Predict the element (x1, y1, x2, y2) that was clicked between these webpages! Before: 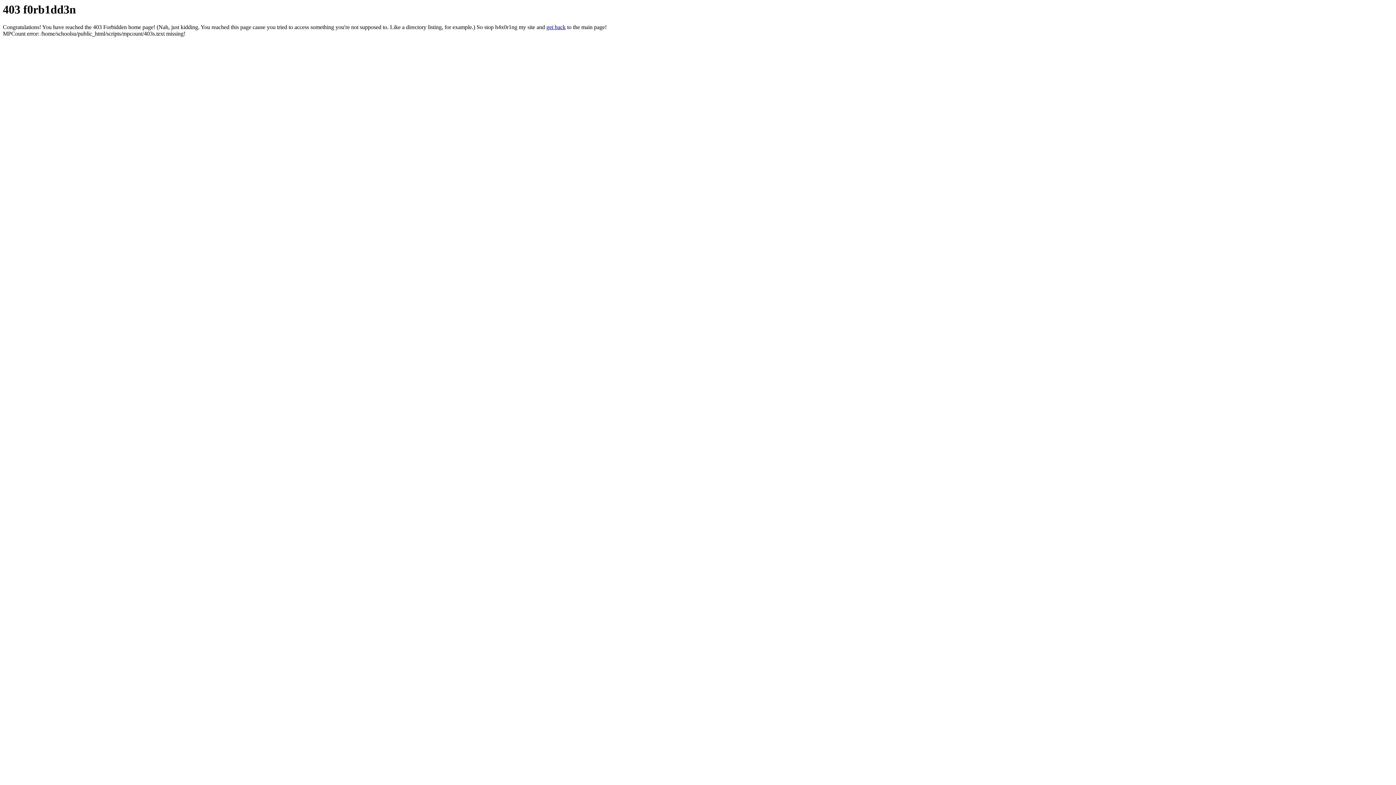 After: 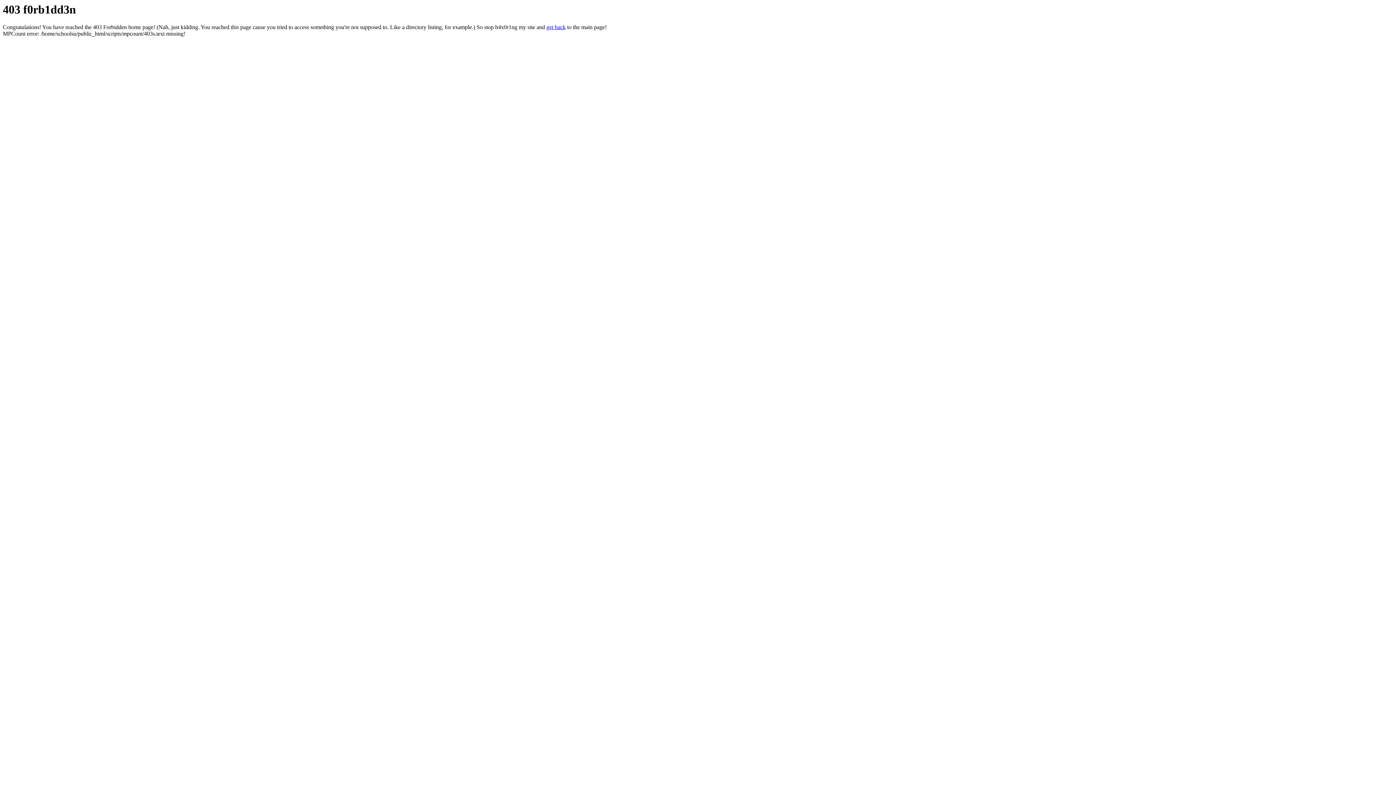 Action: label: get back bbox: (546, 24, 565, 30)